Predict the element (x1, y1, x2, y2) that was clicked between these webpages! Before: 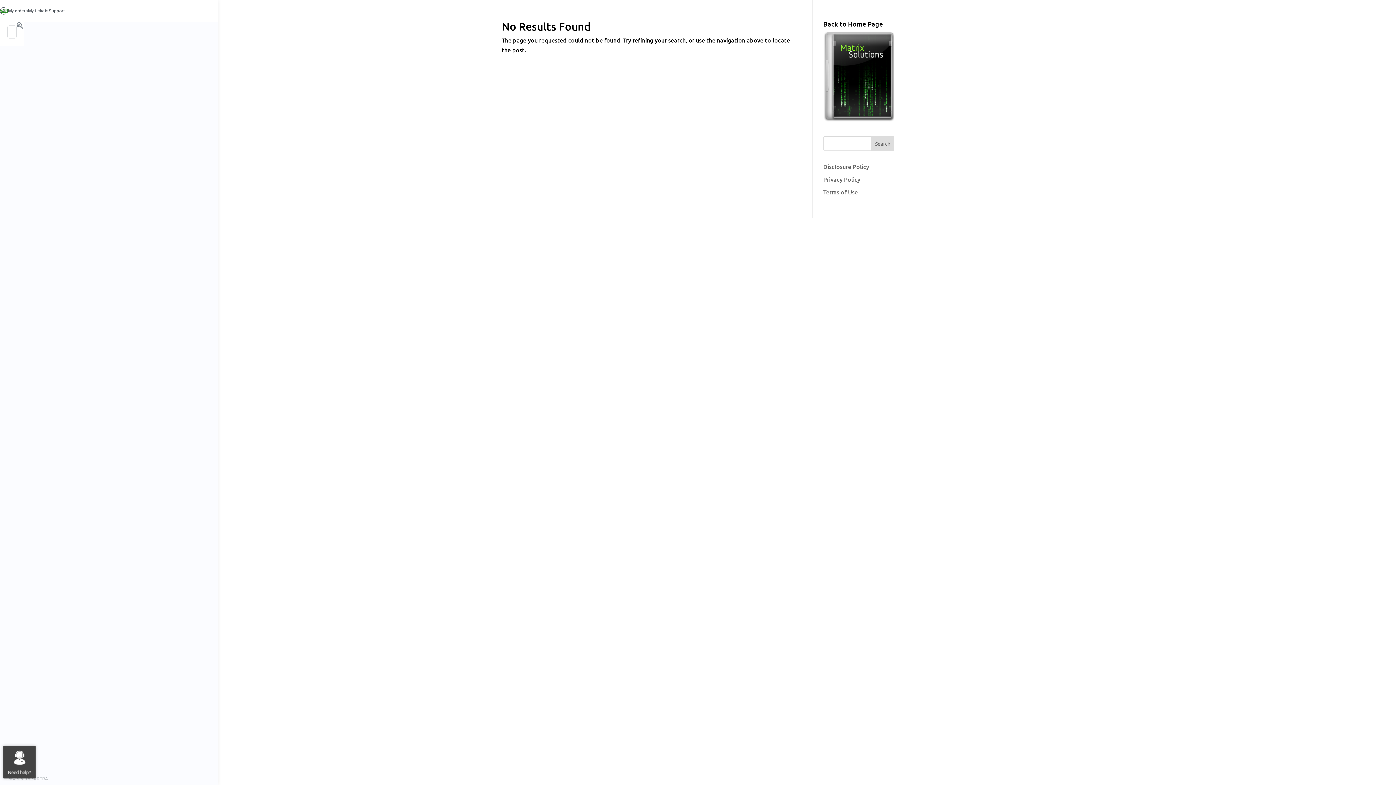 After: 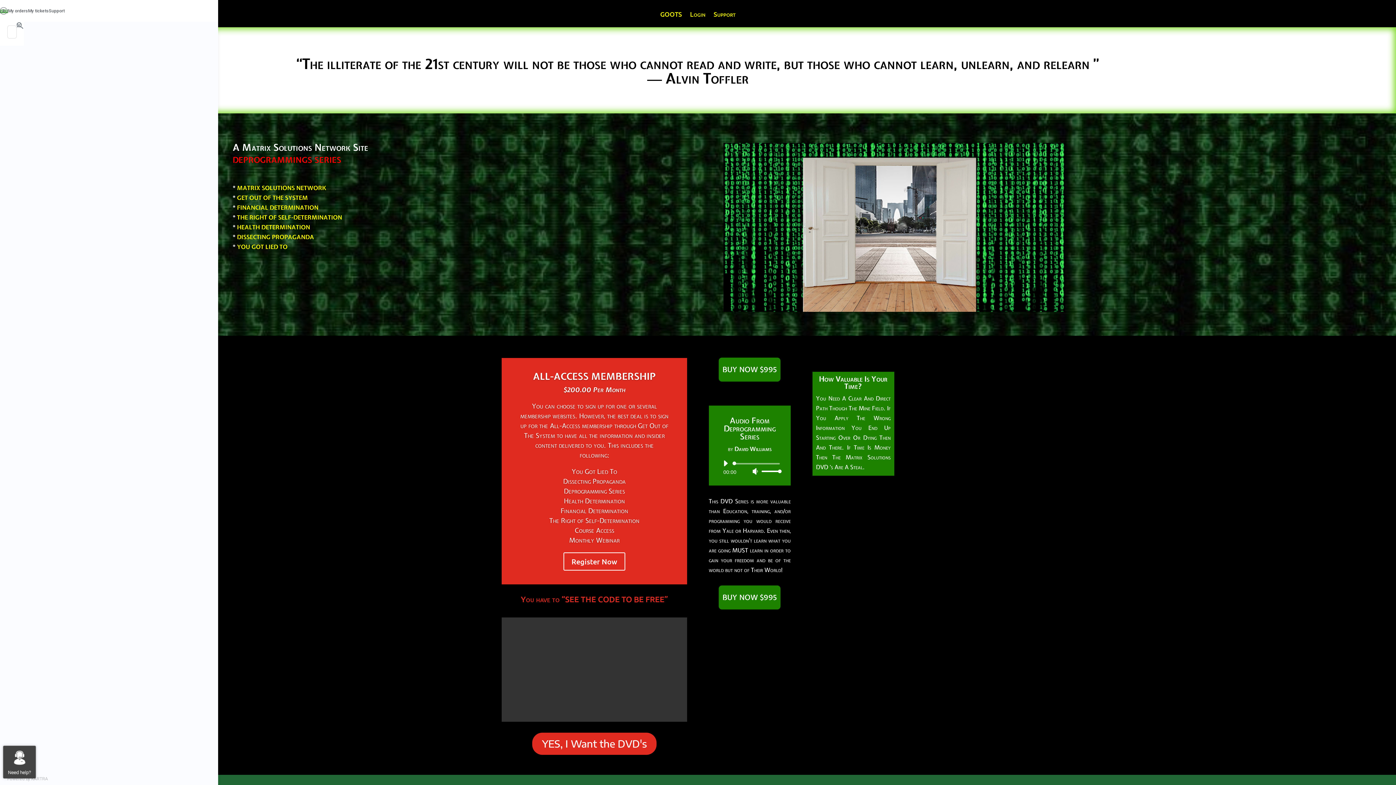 Action: bbox: (823, 116, 894, 124)